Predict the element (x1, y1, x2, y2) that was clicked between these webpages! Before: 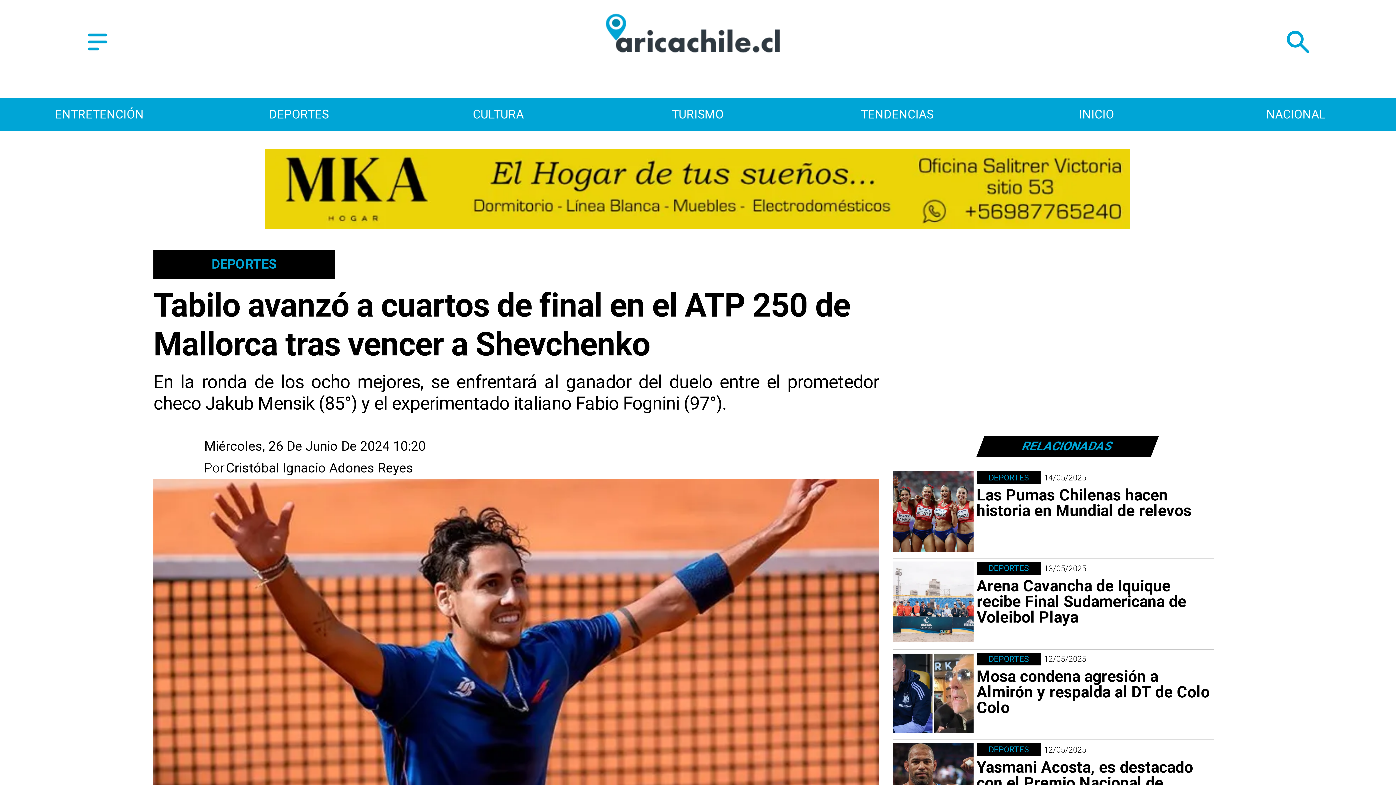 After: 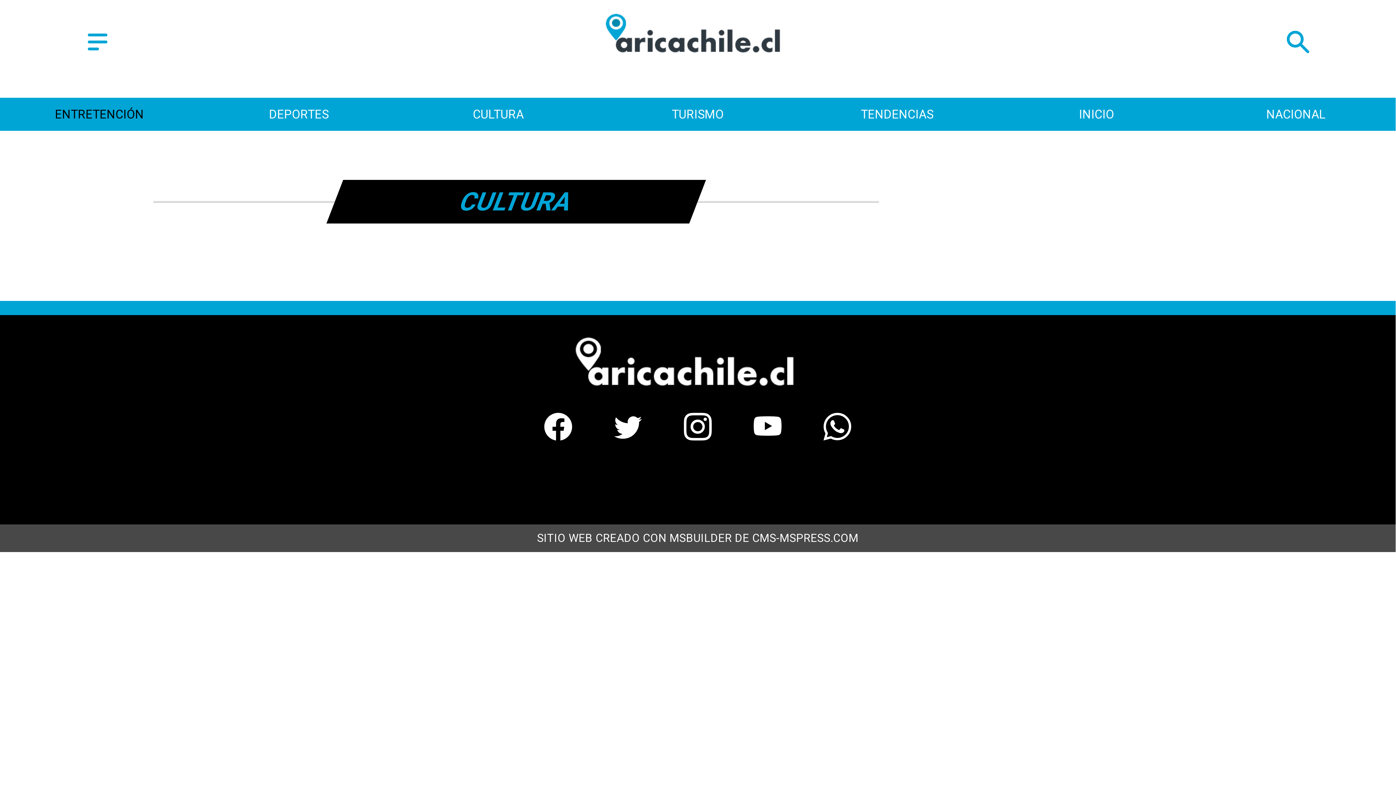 Action: bbox: (997, 97, 1196, 130) label: Cultura